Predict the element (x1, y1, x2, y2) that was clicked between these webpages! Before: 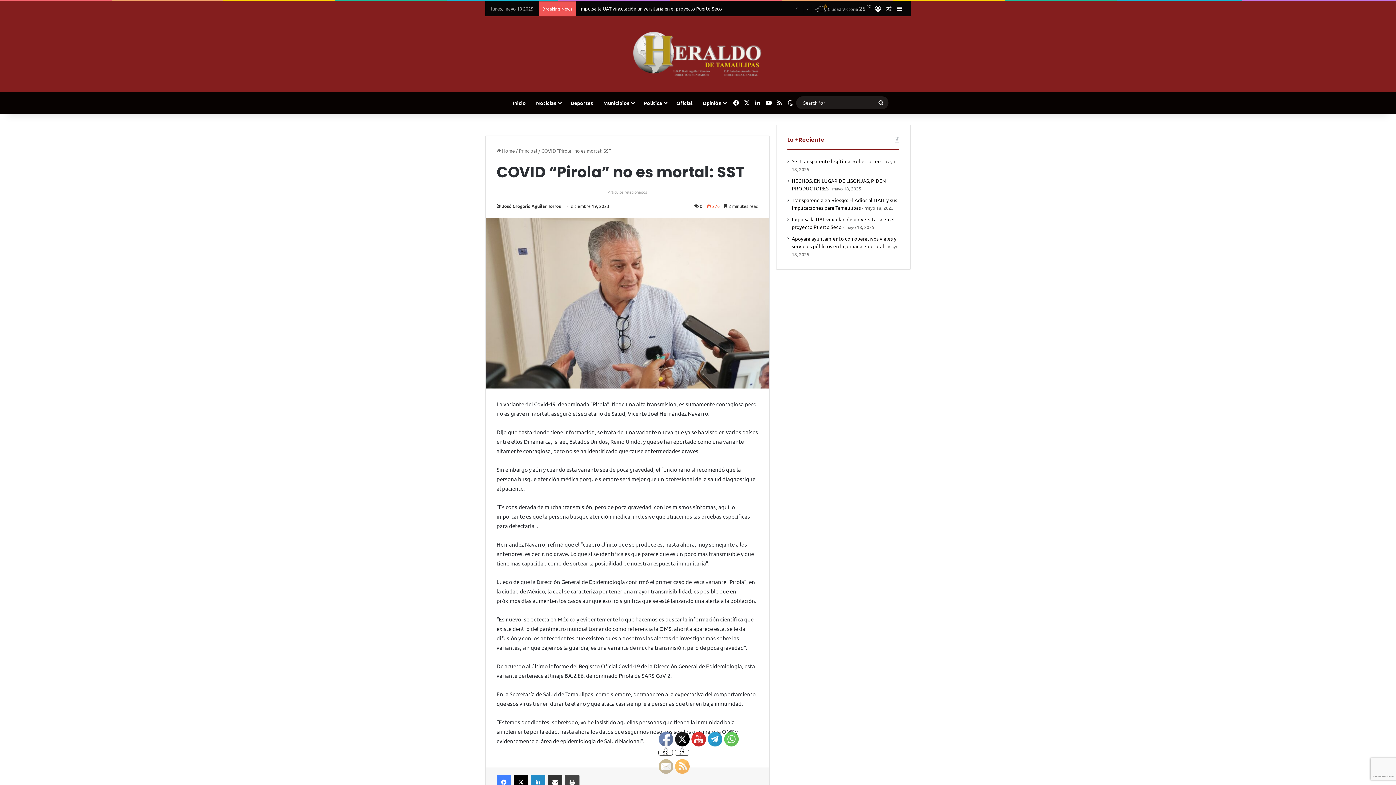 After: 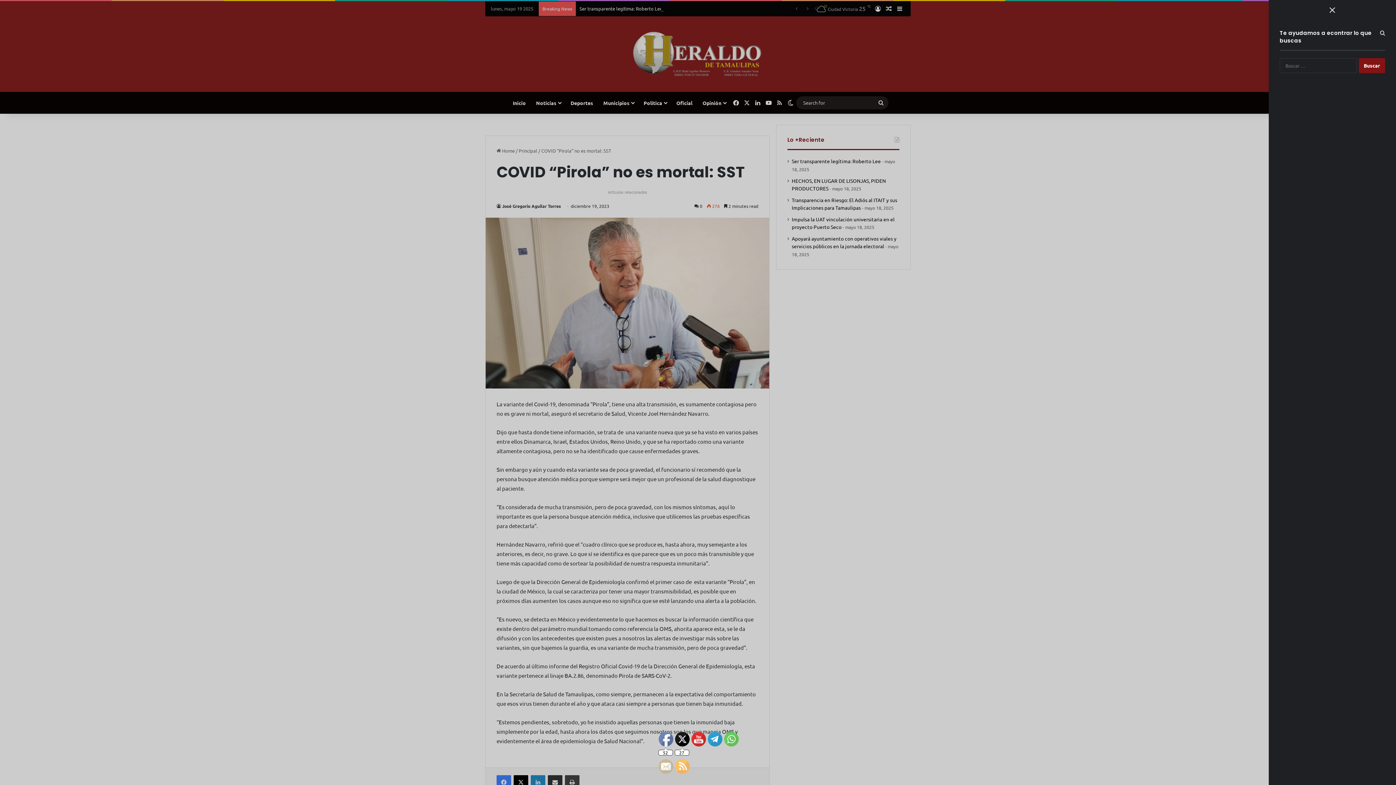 Action: bbox: (894, 1, 905, 16) label: Sidebar